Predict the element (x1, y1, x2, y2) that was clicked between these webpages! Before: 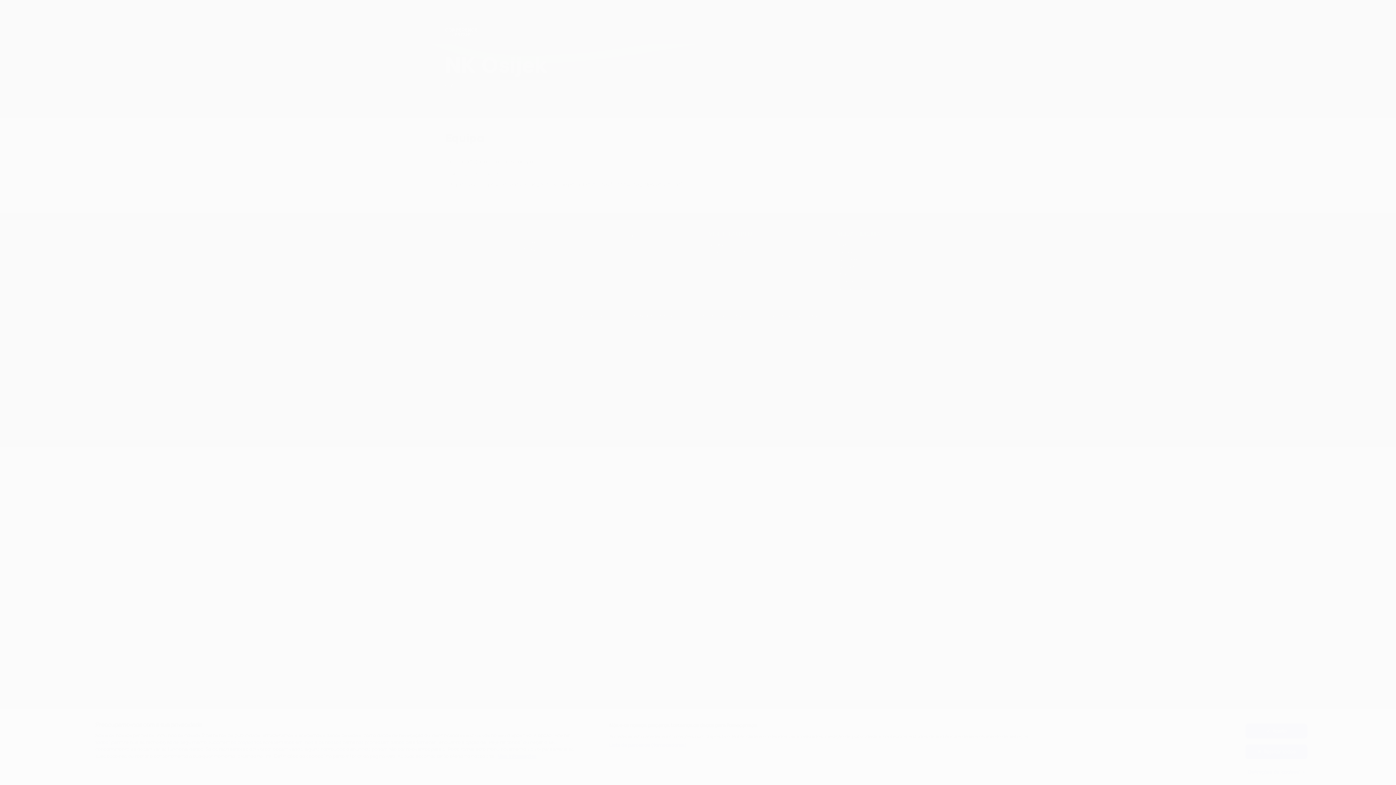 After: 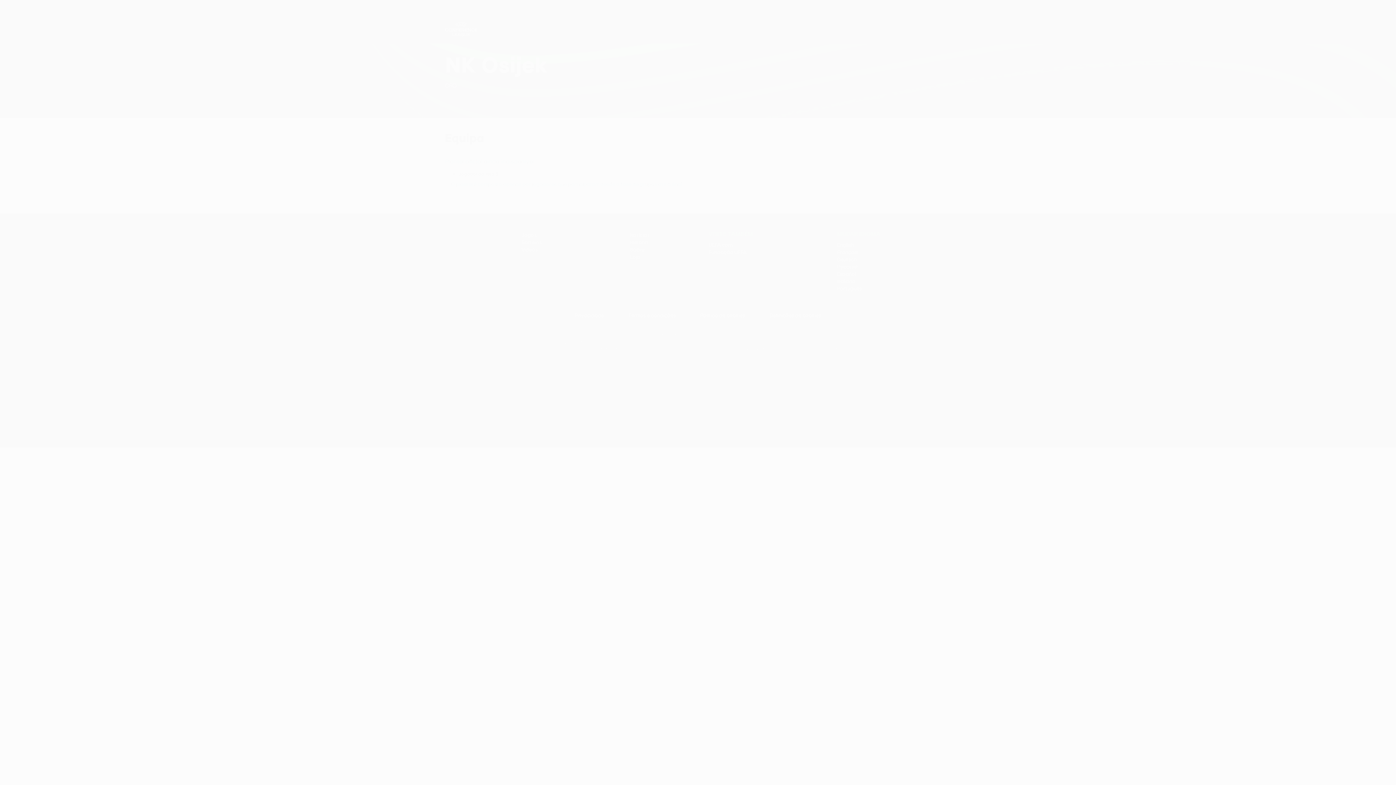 Action: label: Aceito bbox: (1245, 724, 1307, 738)